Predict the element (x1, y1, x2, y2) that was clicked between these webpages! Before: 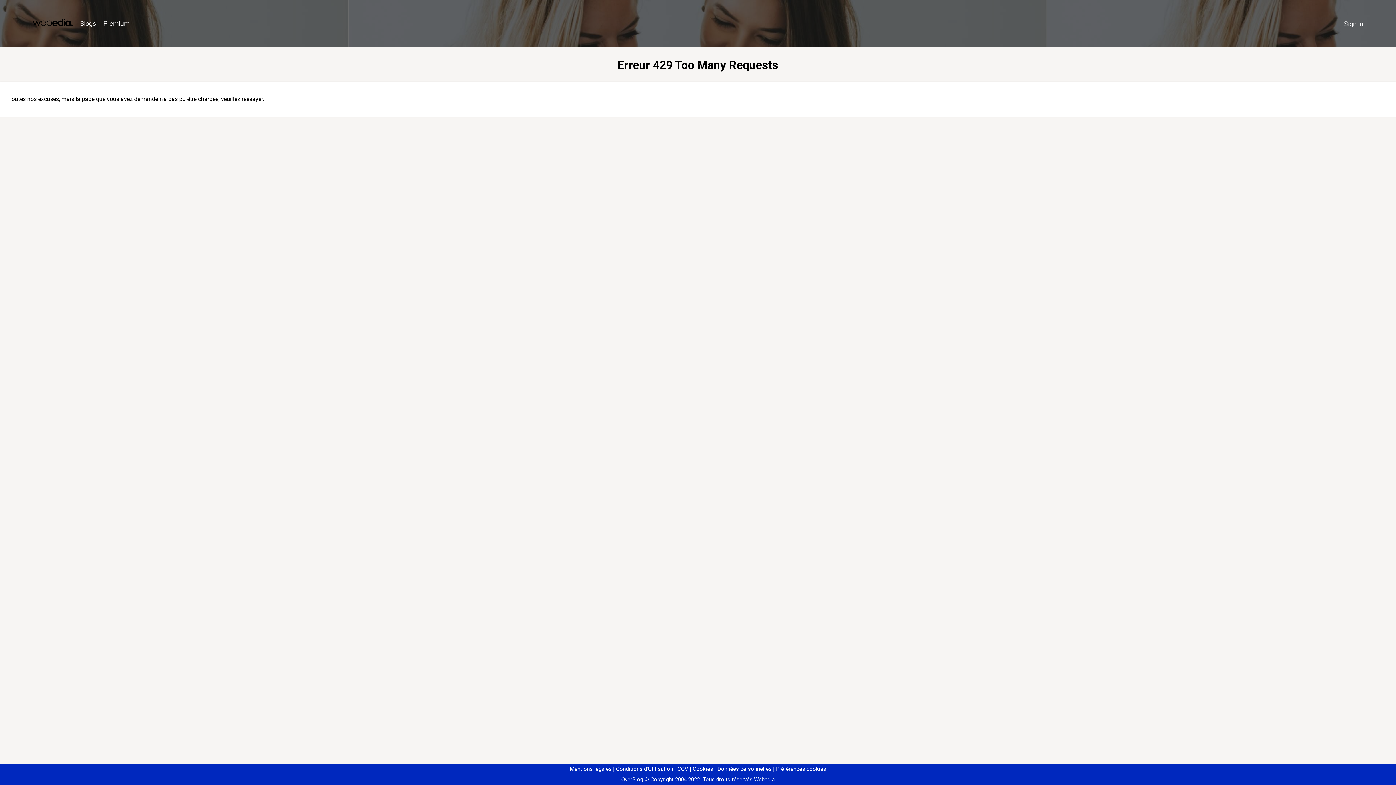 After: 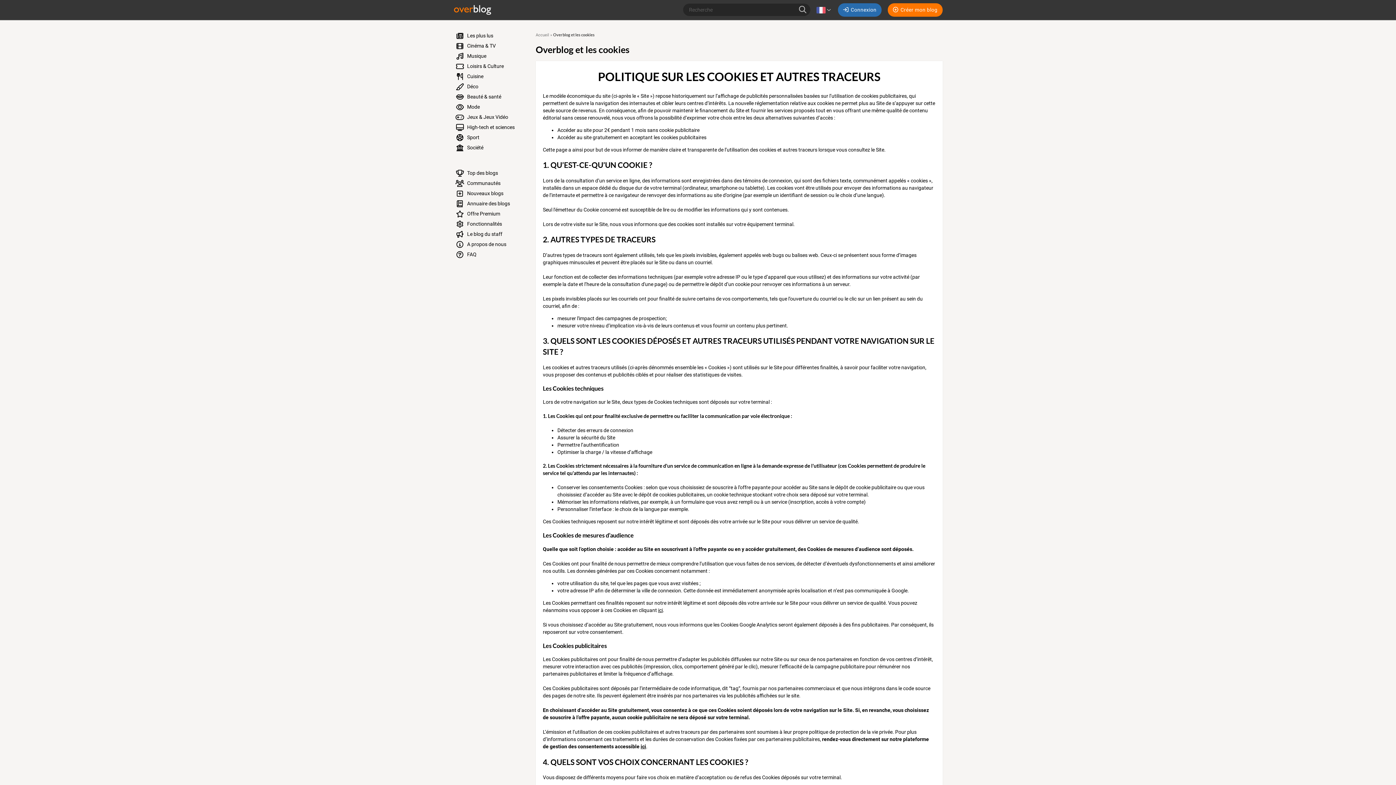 Action: bbox: (690, 766, 713, 772) label: Cookies